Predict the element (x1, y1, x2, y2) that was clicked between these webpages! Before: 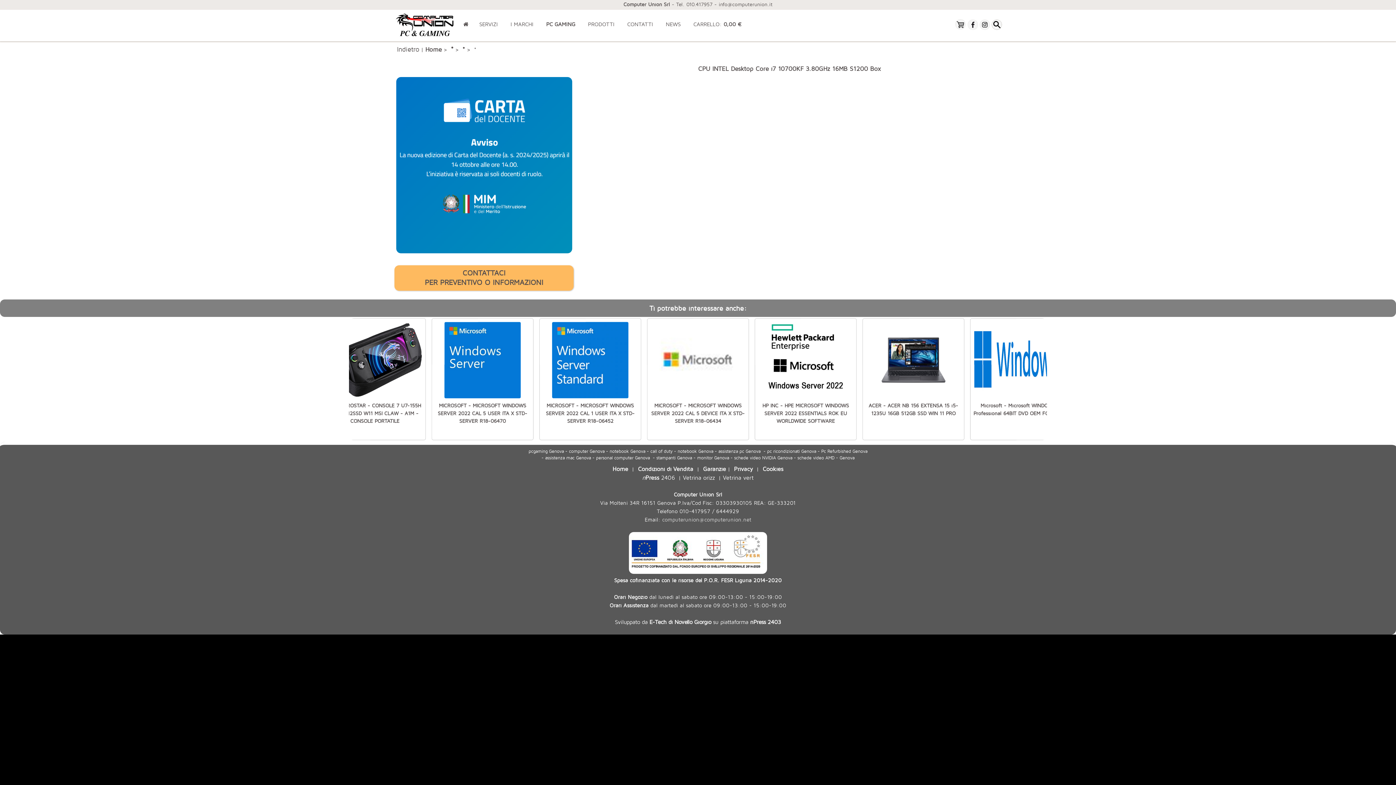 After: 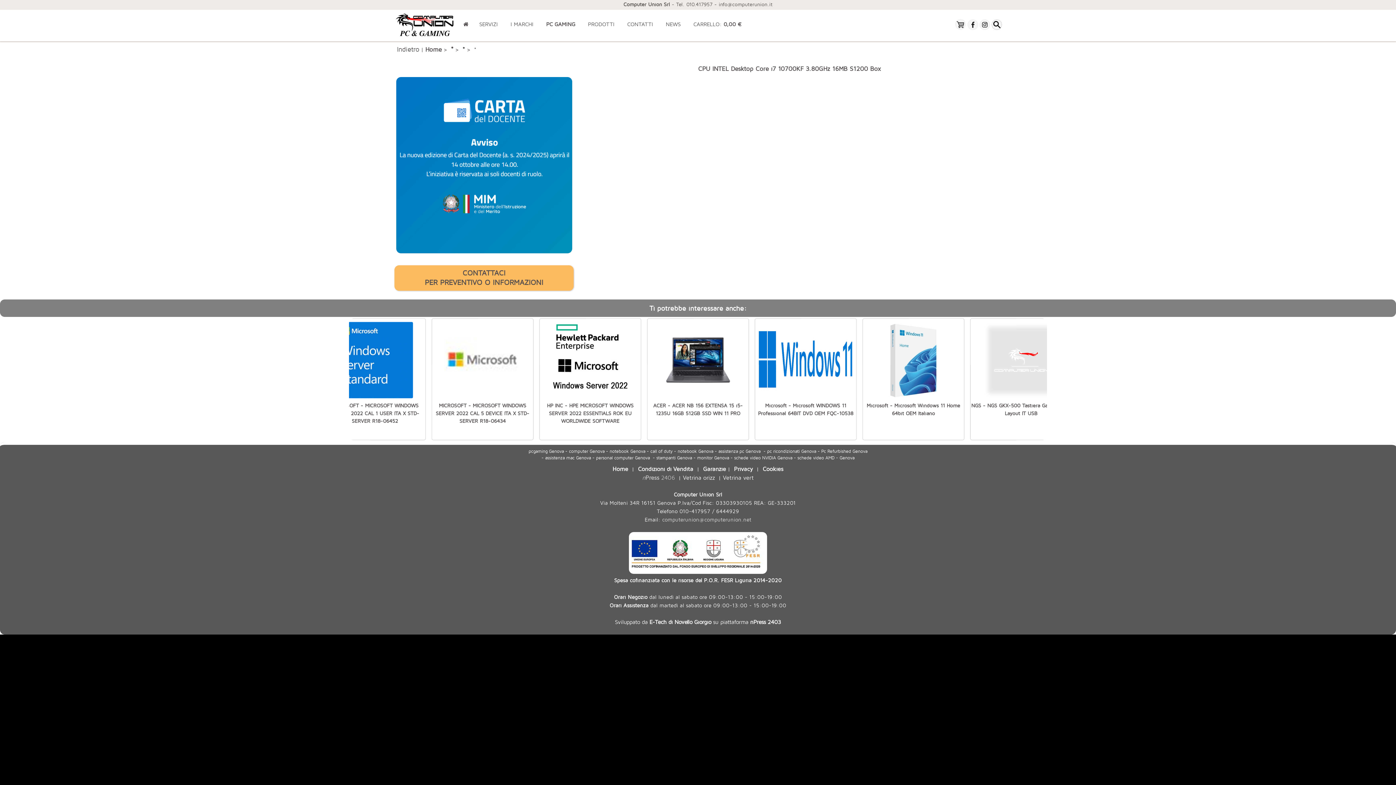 Action: label: nPress 2406 bbox: (642, 474, 675, 480)